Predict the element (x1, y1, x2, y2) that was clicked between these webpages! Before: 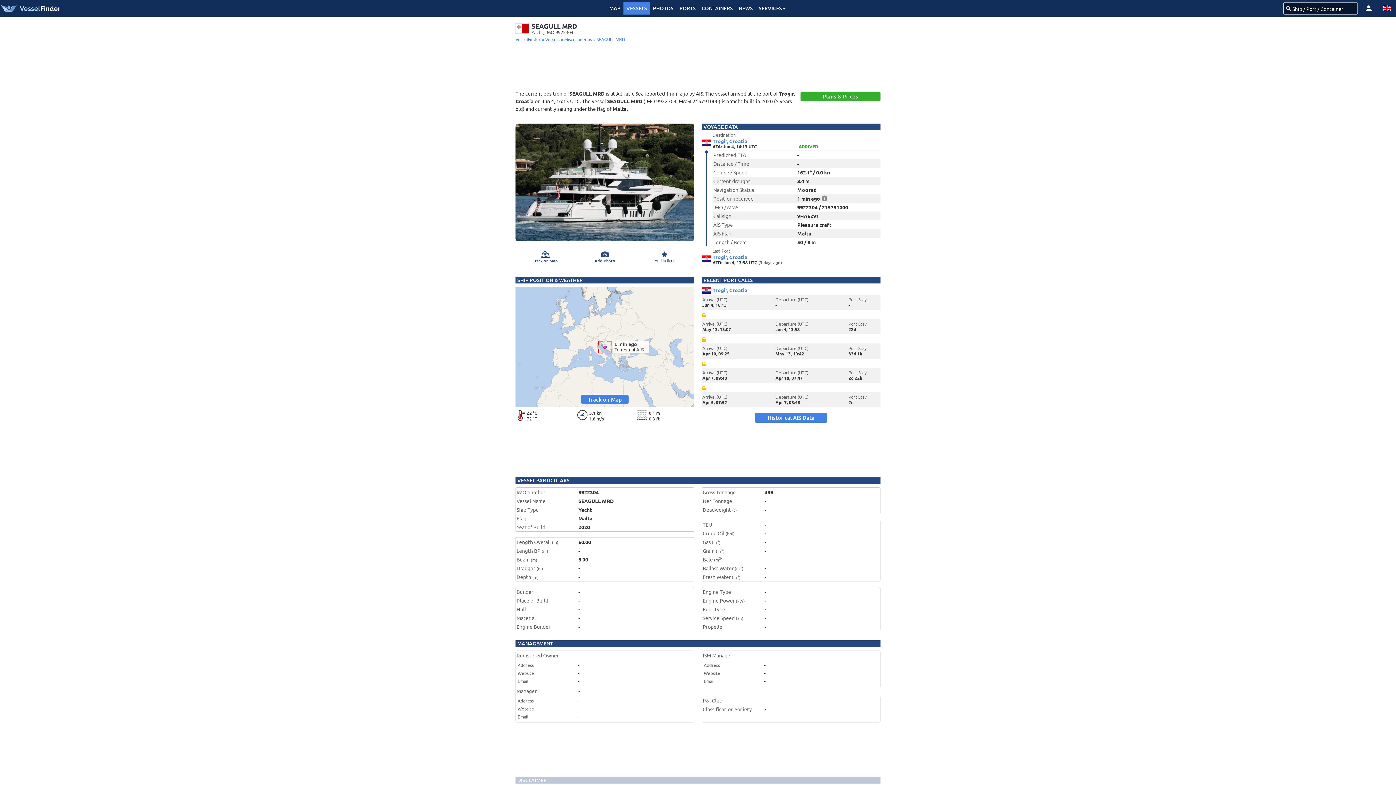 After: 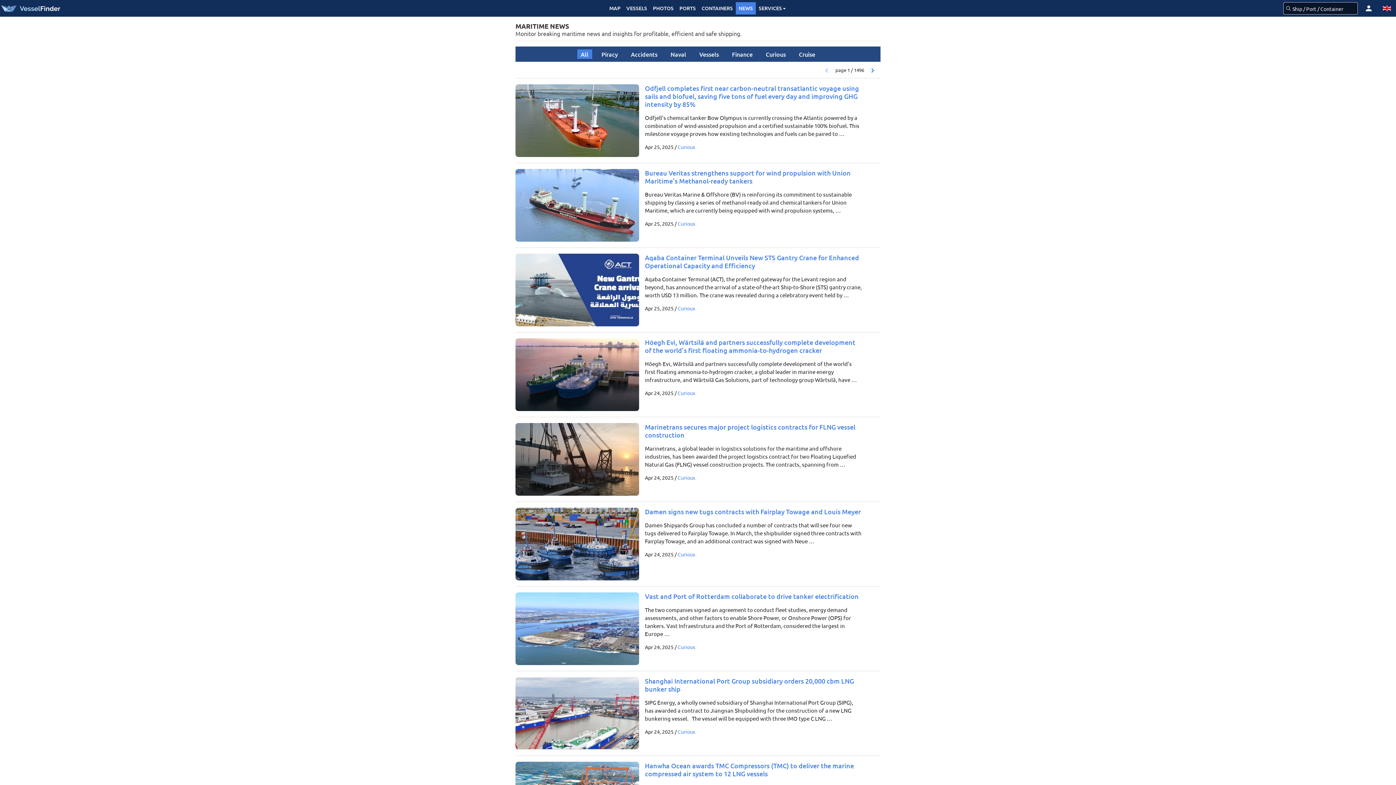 Action: bbox: (736, 2, 756, 14) label: NEWS